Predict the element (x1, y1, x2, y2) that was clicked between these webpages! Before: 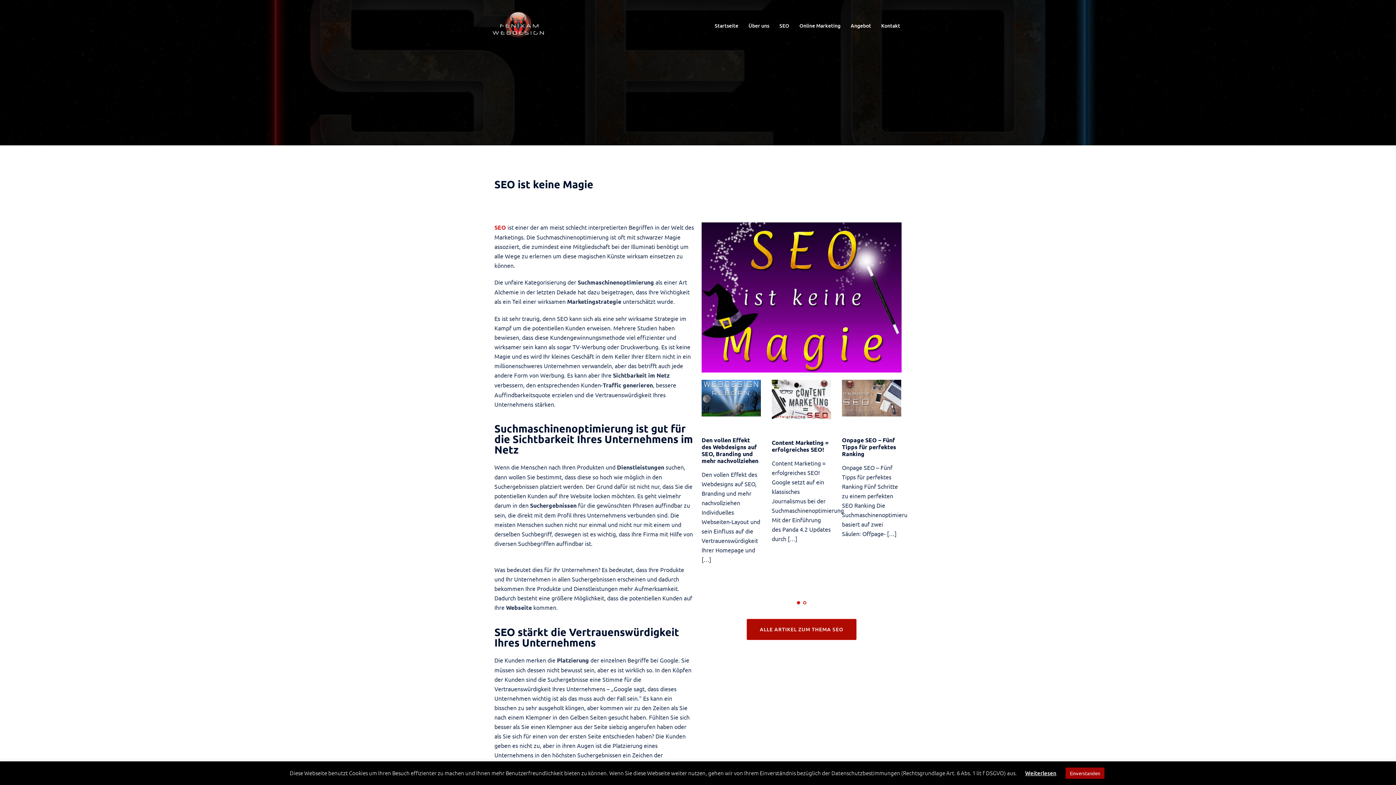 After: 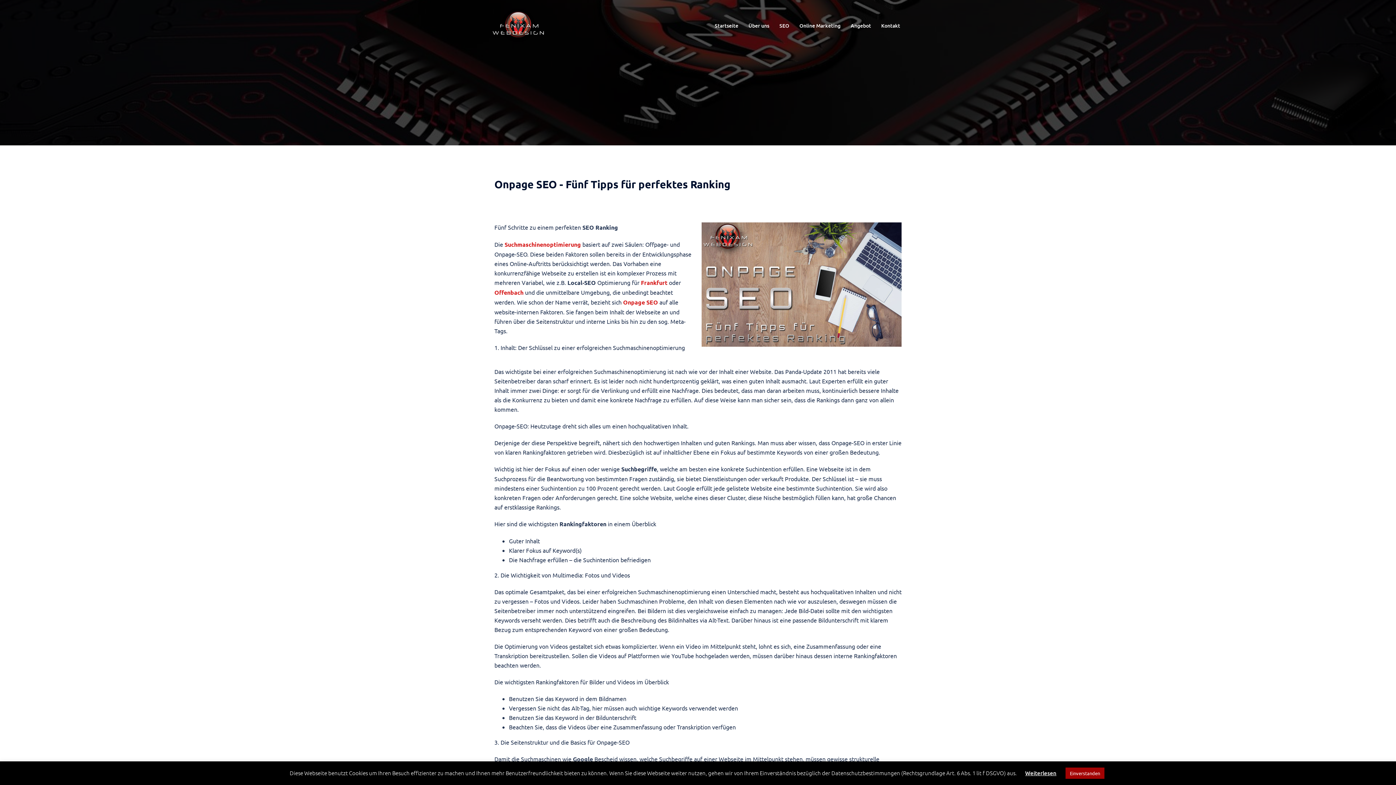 Action: bbox: (842, 393, 901, 400)